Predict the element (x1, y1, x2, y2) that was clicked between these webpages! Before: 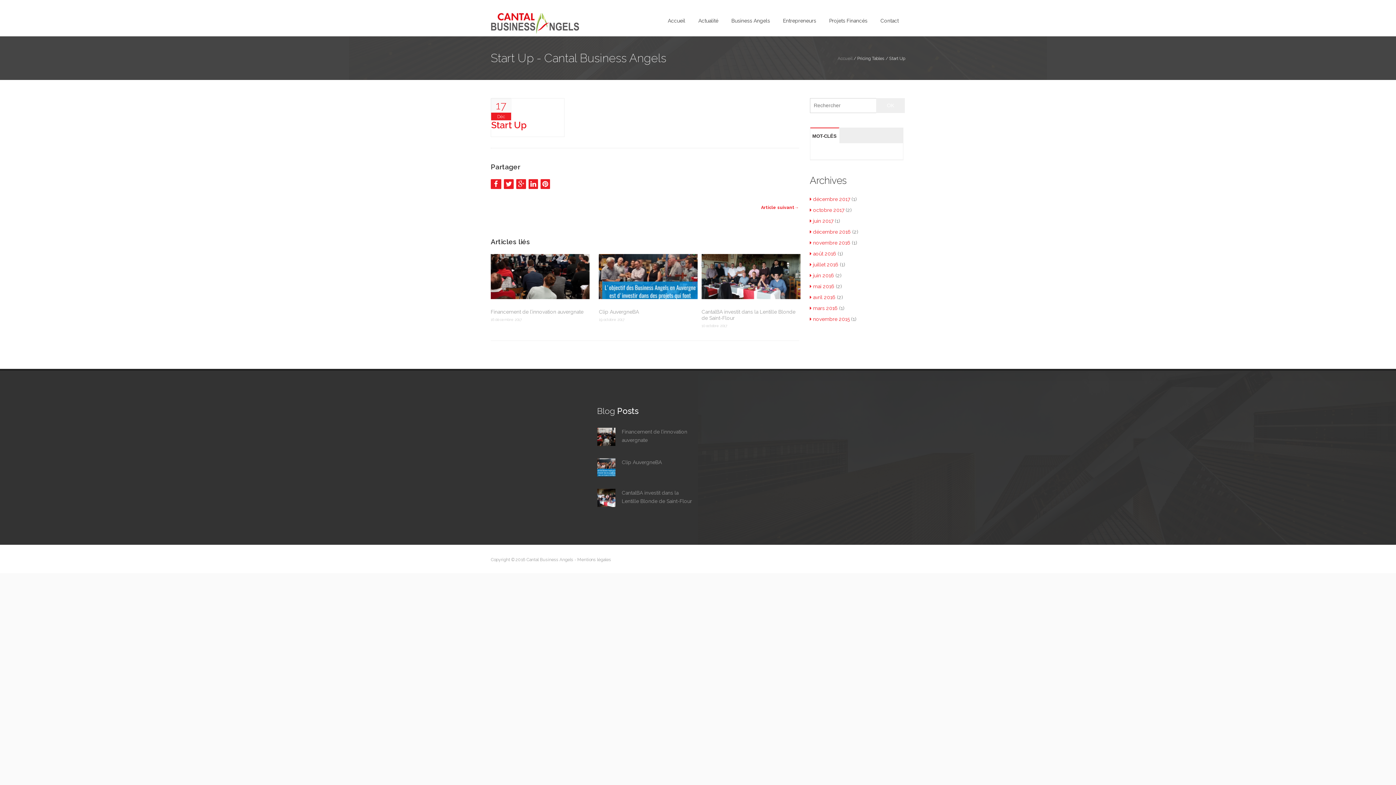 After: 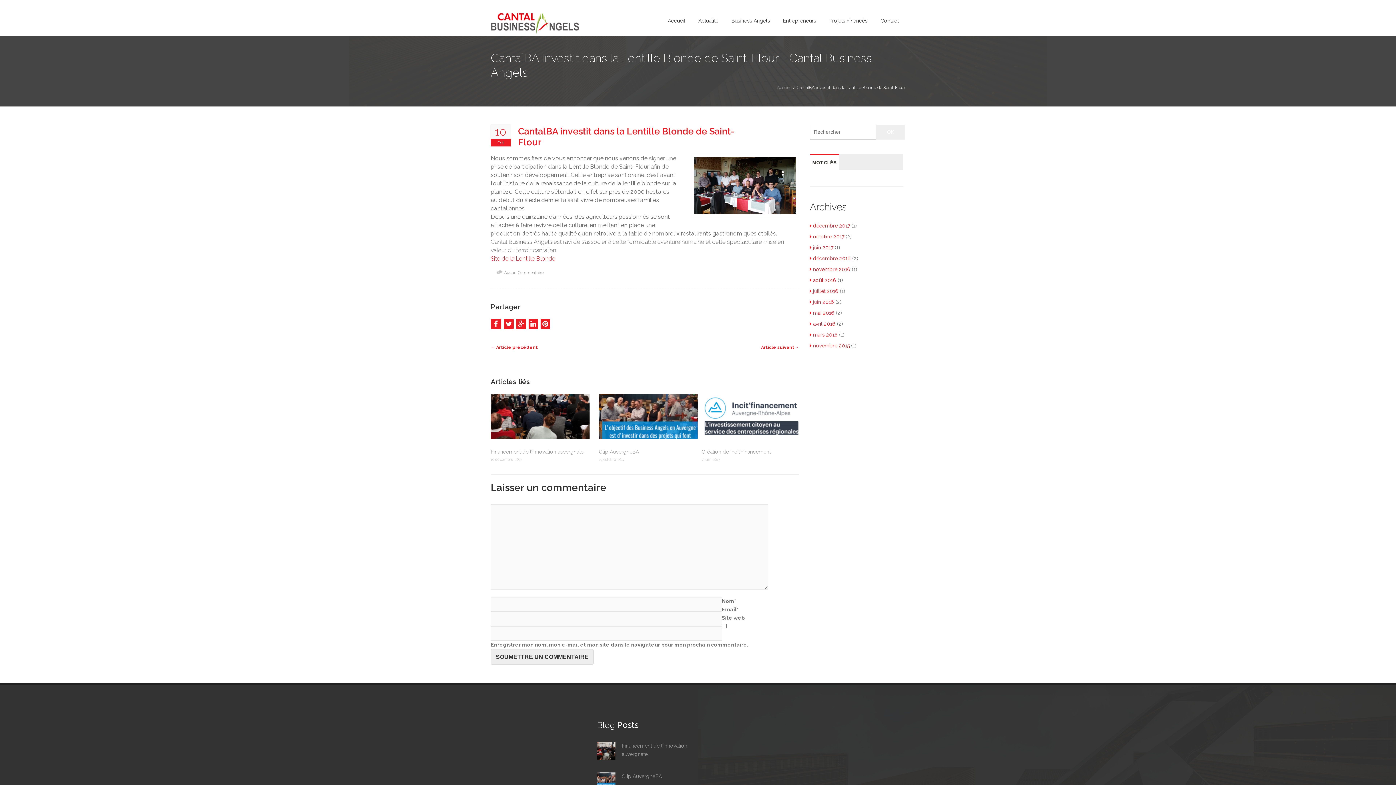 Action: label: CantalBA investit dans la Lentille Blonde de Saint-Flour bbox: (701, 309, 799, 321)